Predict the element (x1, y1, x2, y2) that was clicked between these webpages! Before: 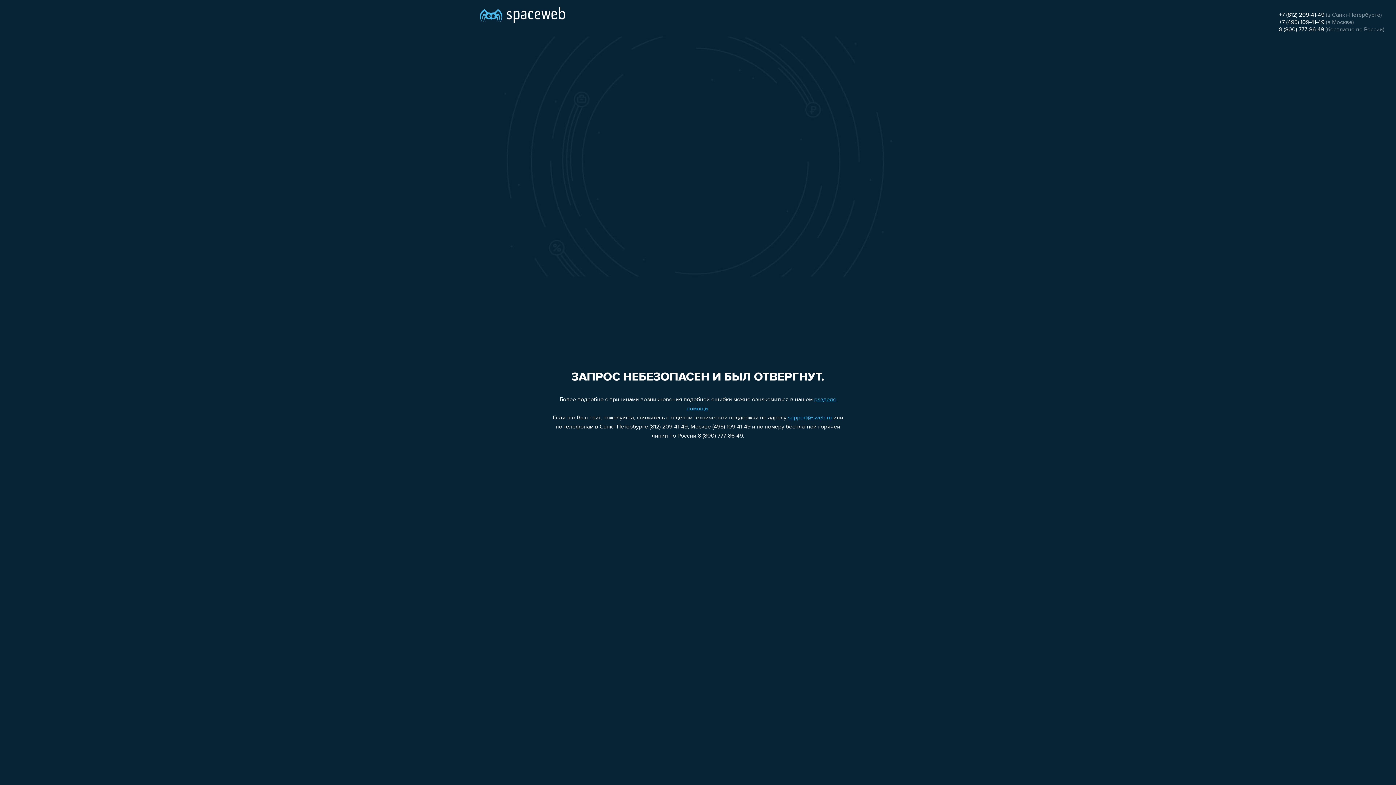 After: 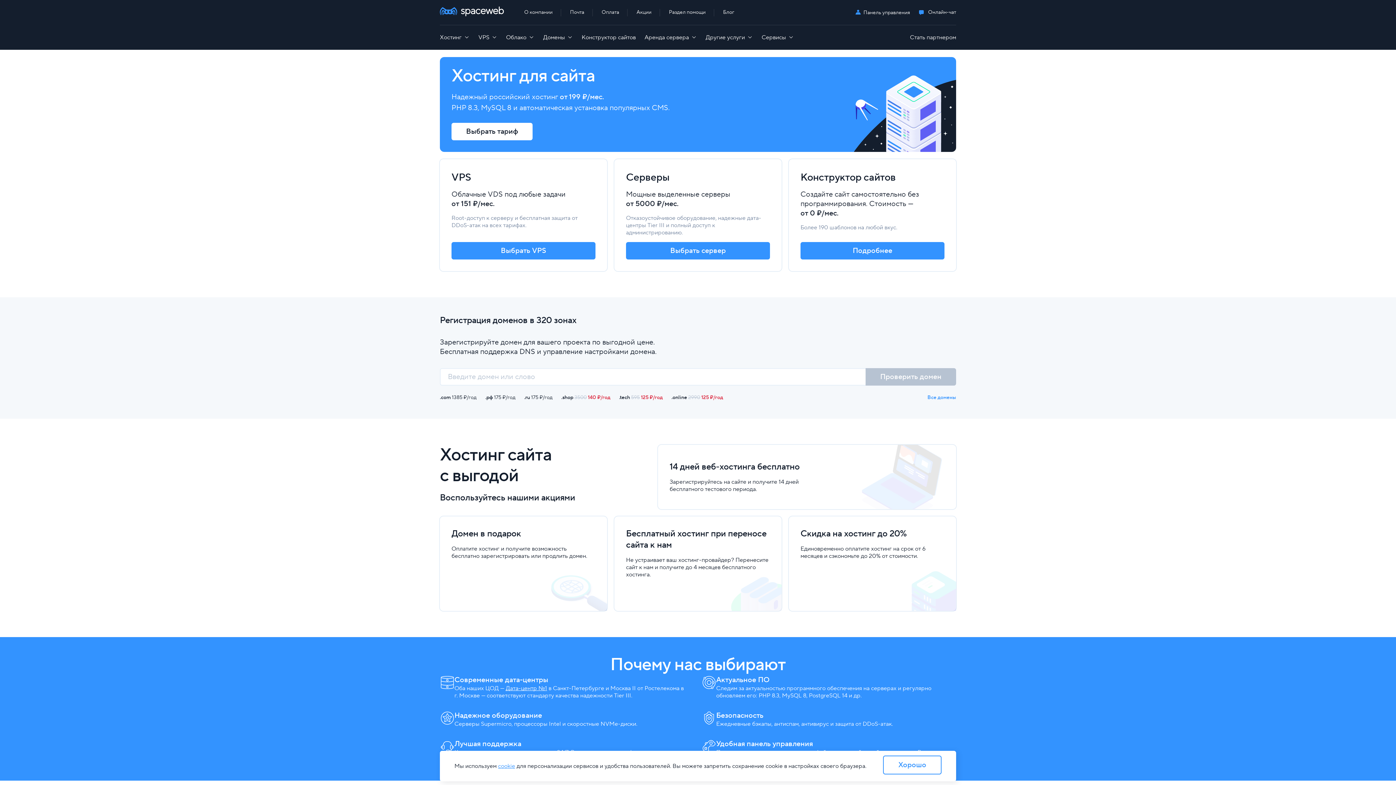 Action: bbox: (480, 0, 565, 25)